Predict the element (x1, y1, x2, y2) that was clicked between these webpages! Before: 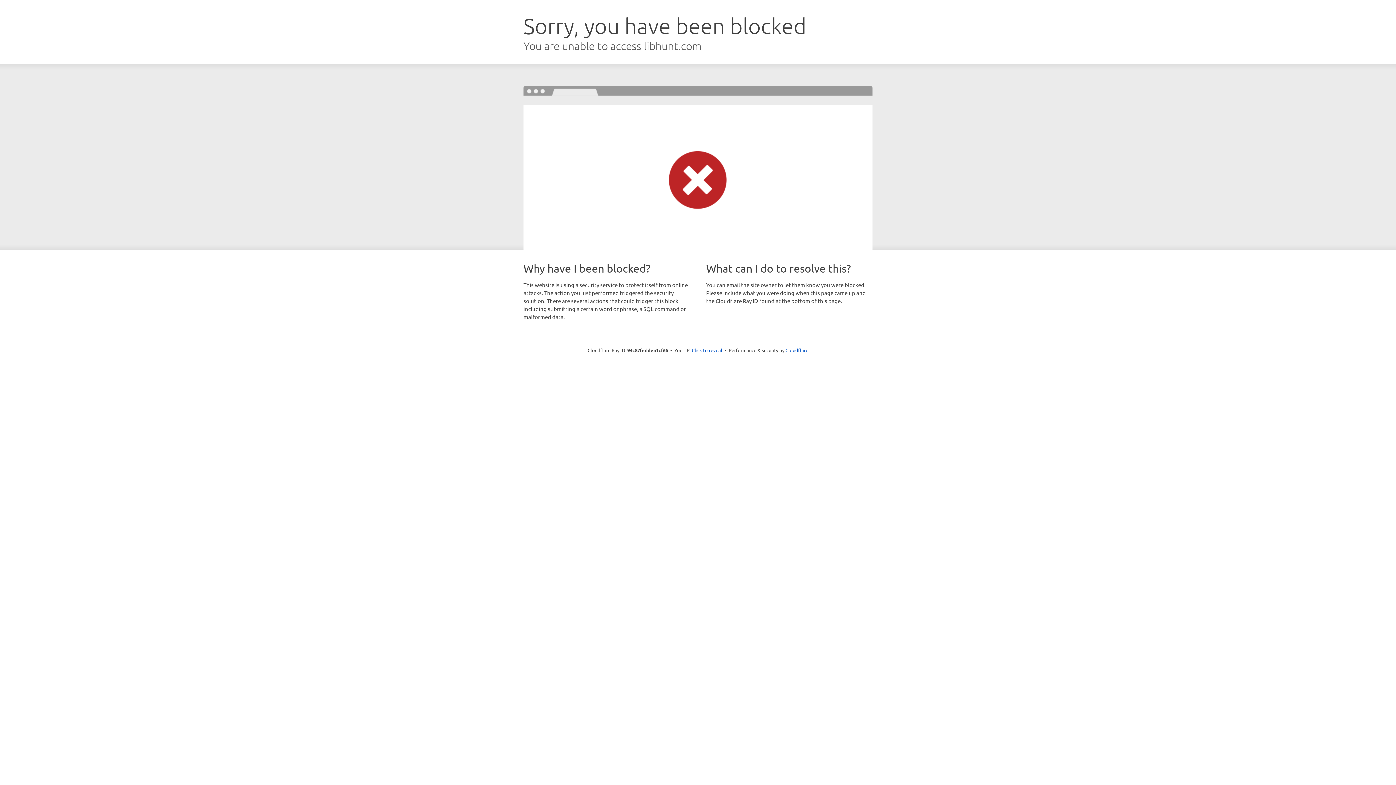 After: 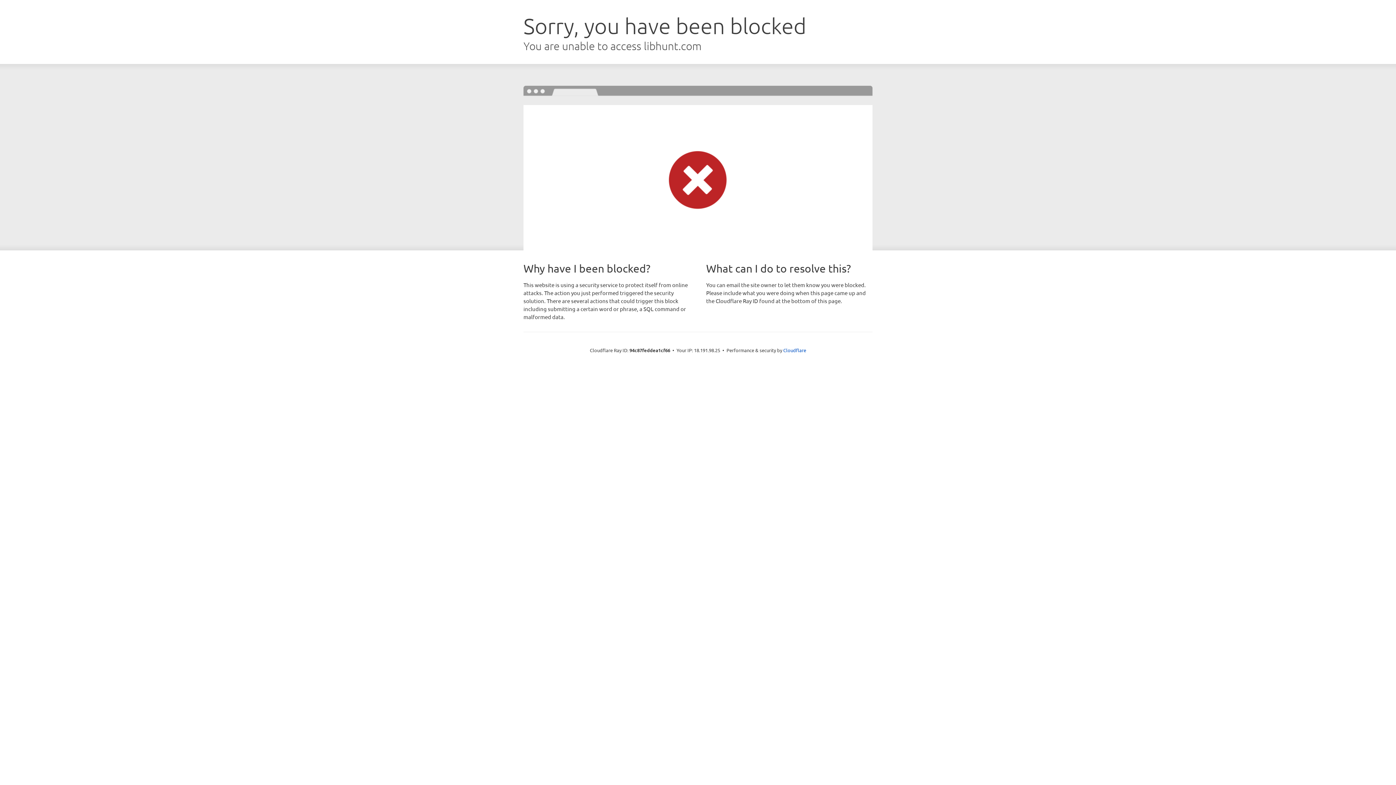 Action: label: Click to reveal bbox: (692, 346, 722, 353)